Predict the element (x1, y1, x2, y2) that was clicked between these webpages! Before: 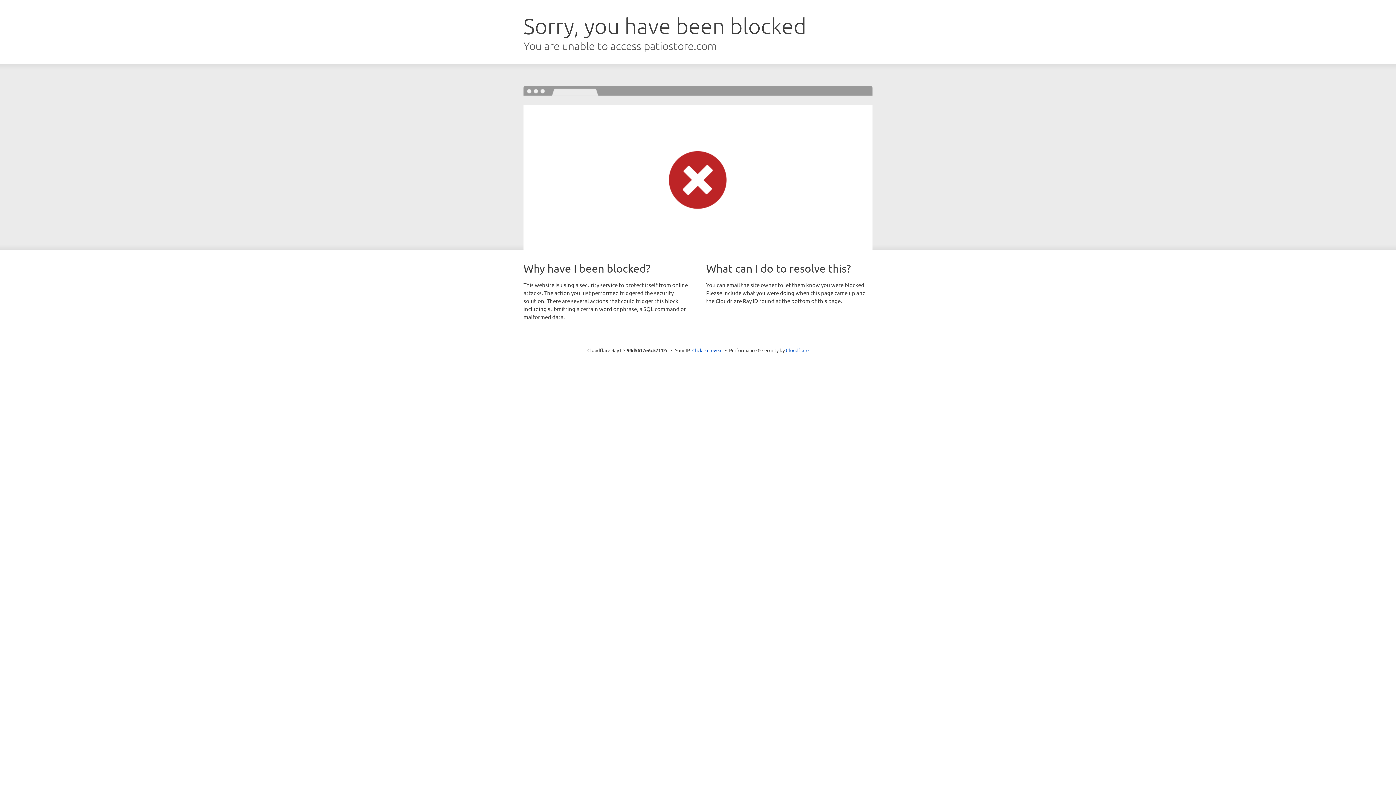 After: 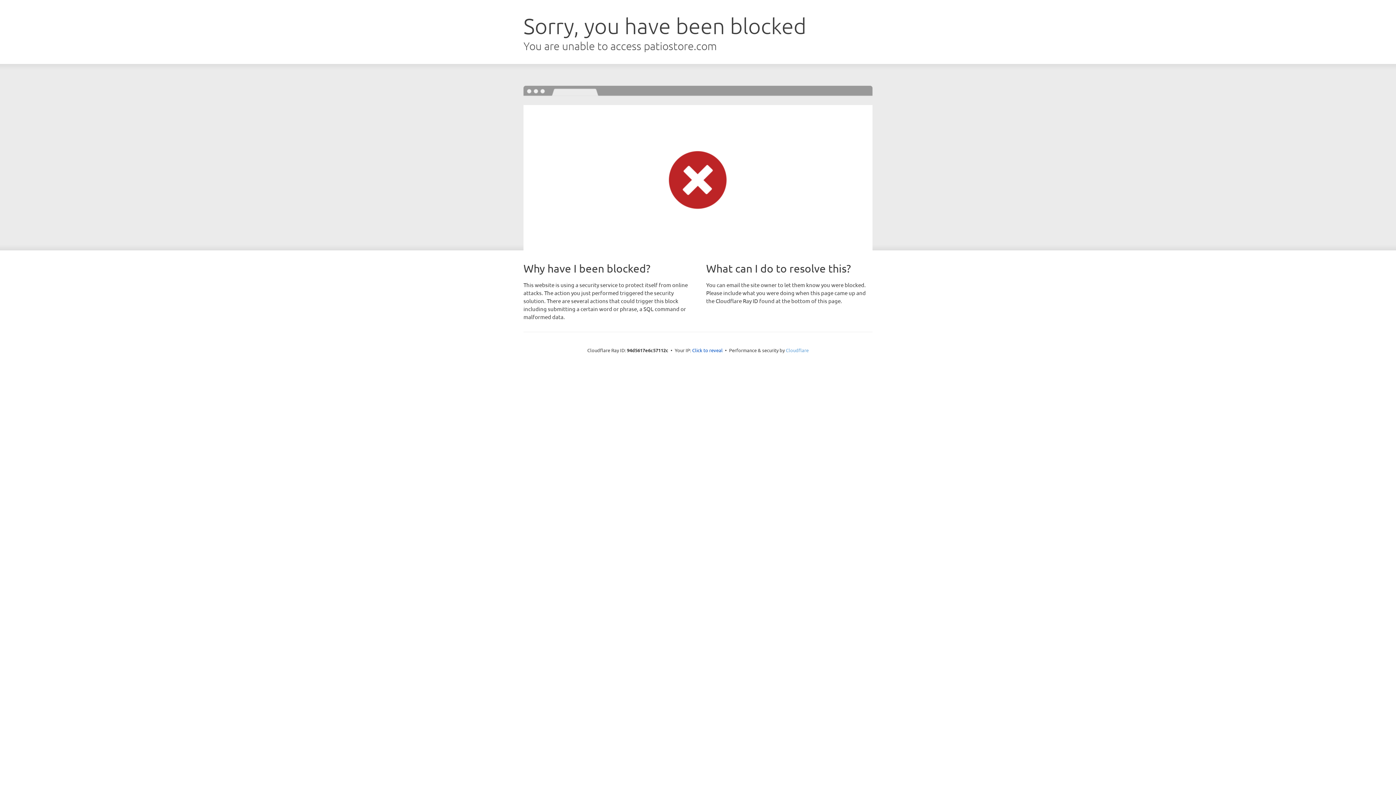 Action: label: Cloudflare bbox: (786, 347, 808, 353)